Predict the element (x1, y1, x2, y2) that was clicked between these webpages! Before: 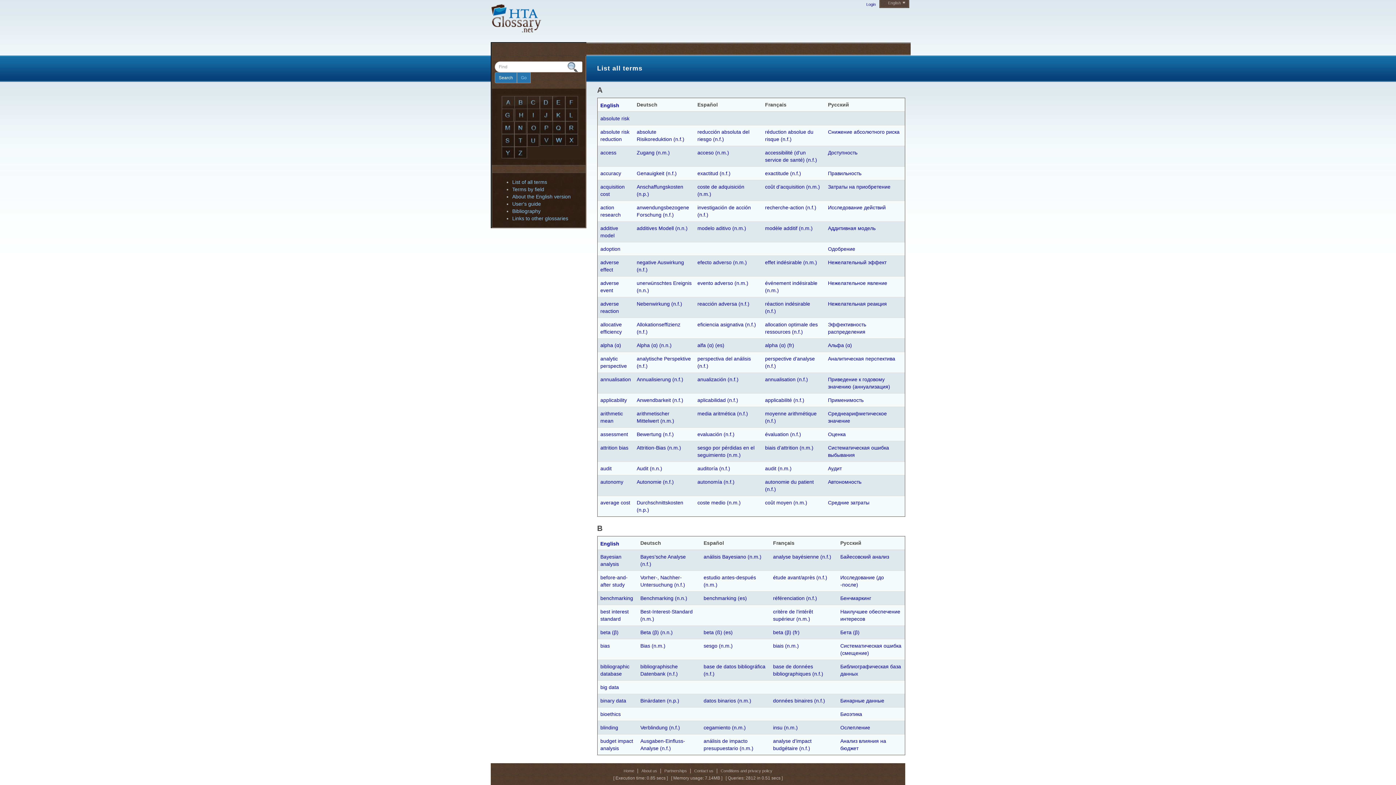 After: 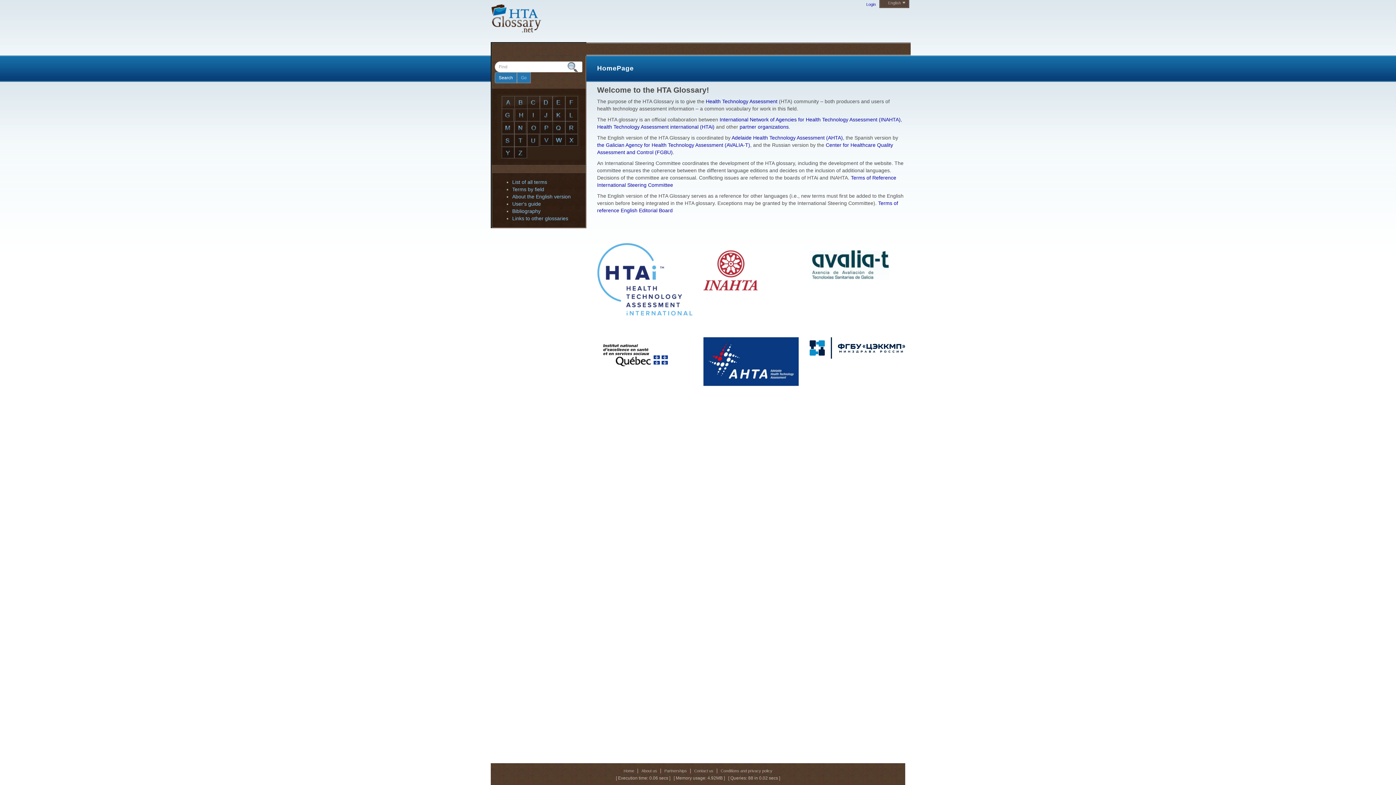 Action: bbox: (622, 769, 635, 773) label: Home